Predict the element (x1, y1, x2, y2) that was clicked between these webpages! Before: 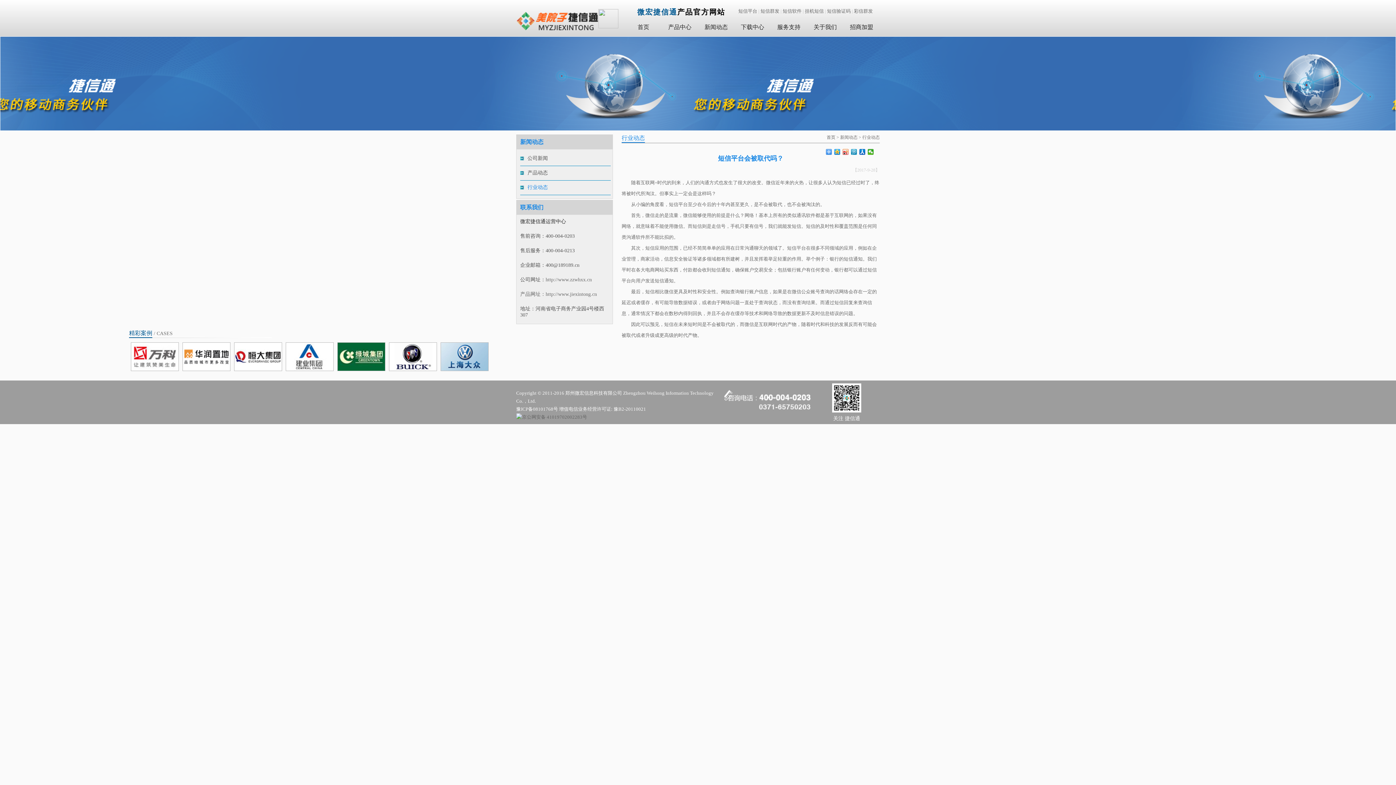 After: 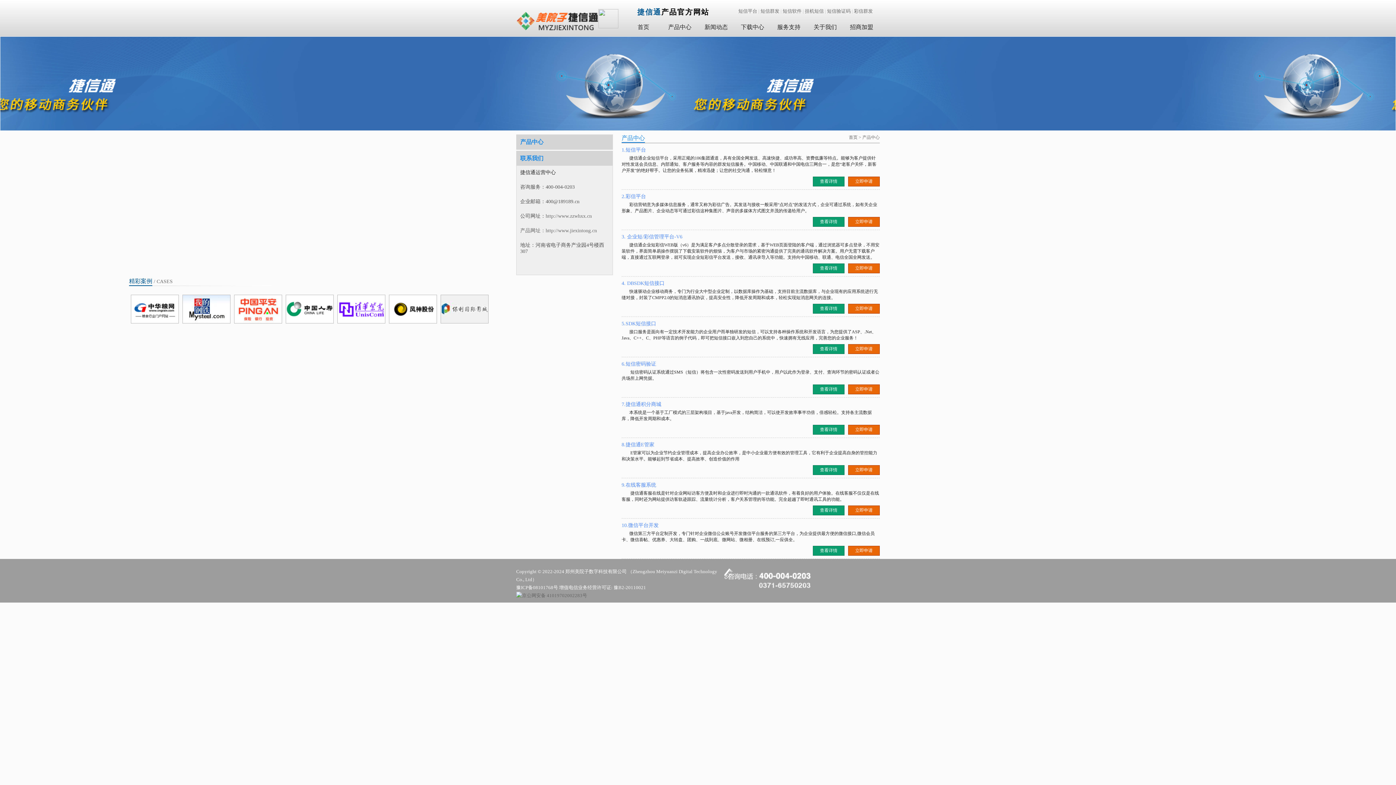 Action: bbox: (661, 19, 698, 35) label: 产品中心